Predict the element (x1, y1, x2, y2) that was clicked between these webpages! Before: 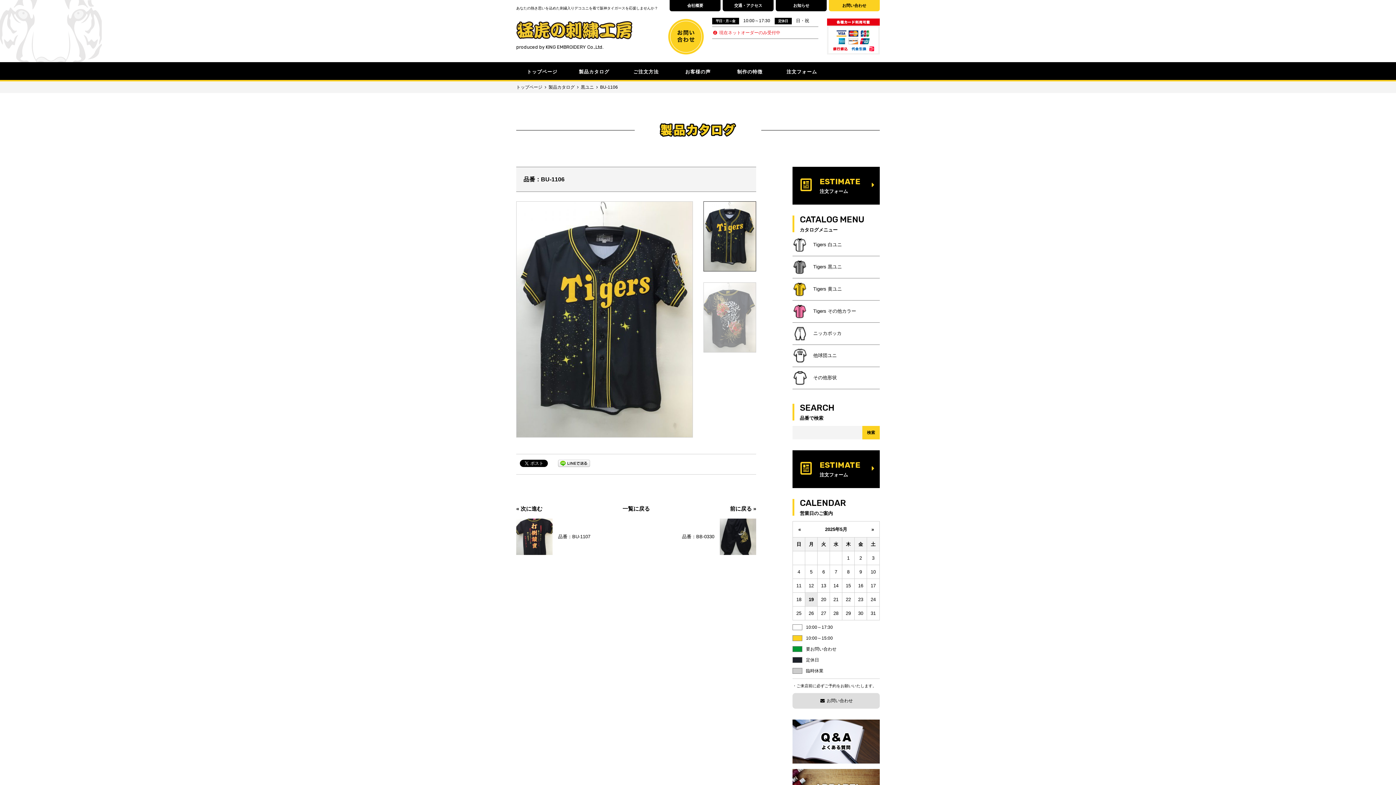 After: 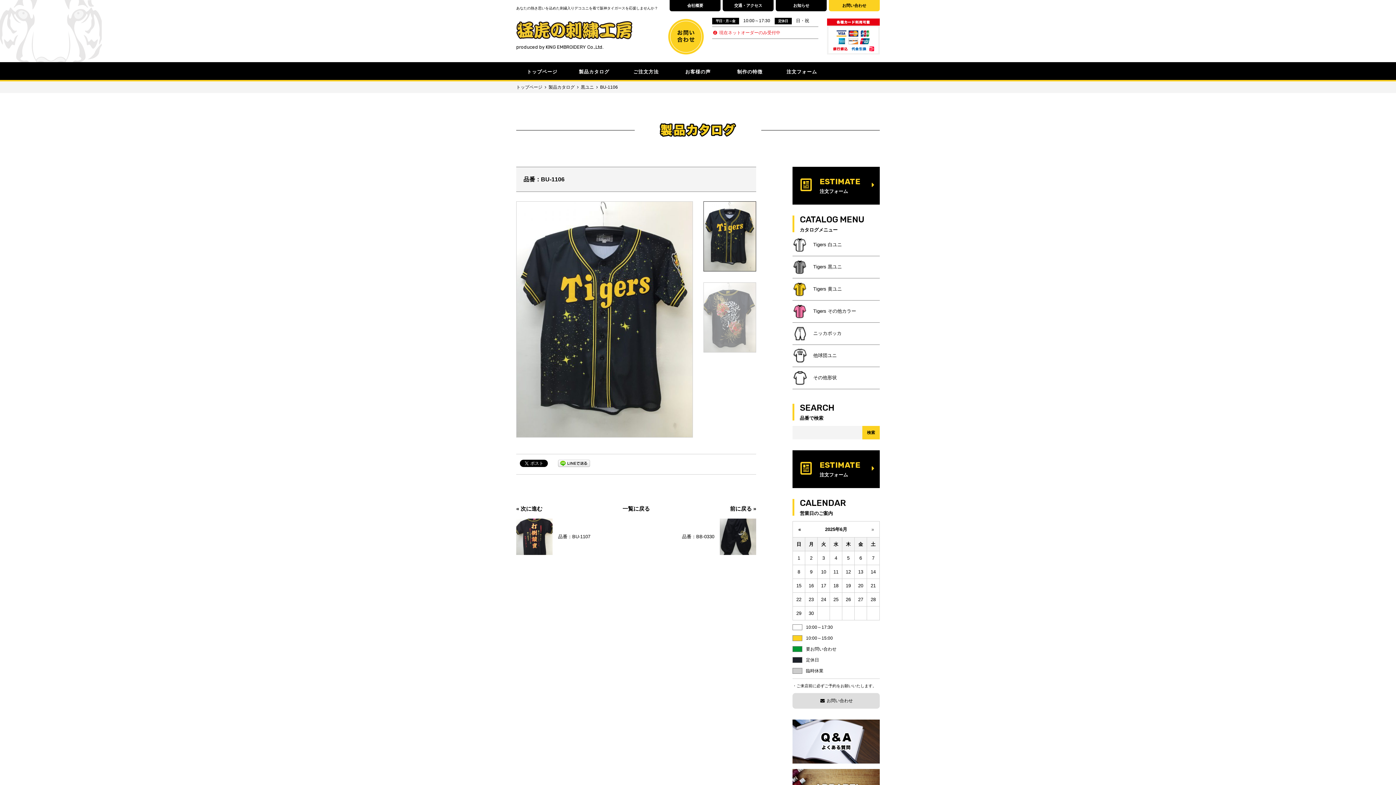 Action: label: » bbox: (871, 526, 874, 532)